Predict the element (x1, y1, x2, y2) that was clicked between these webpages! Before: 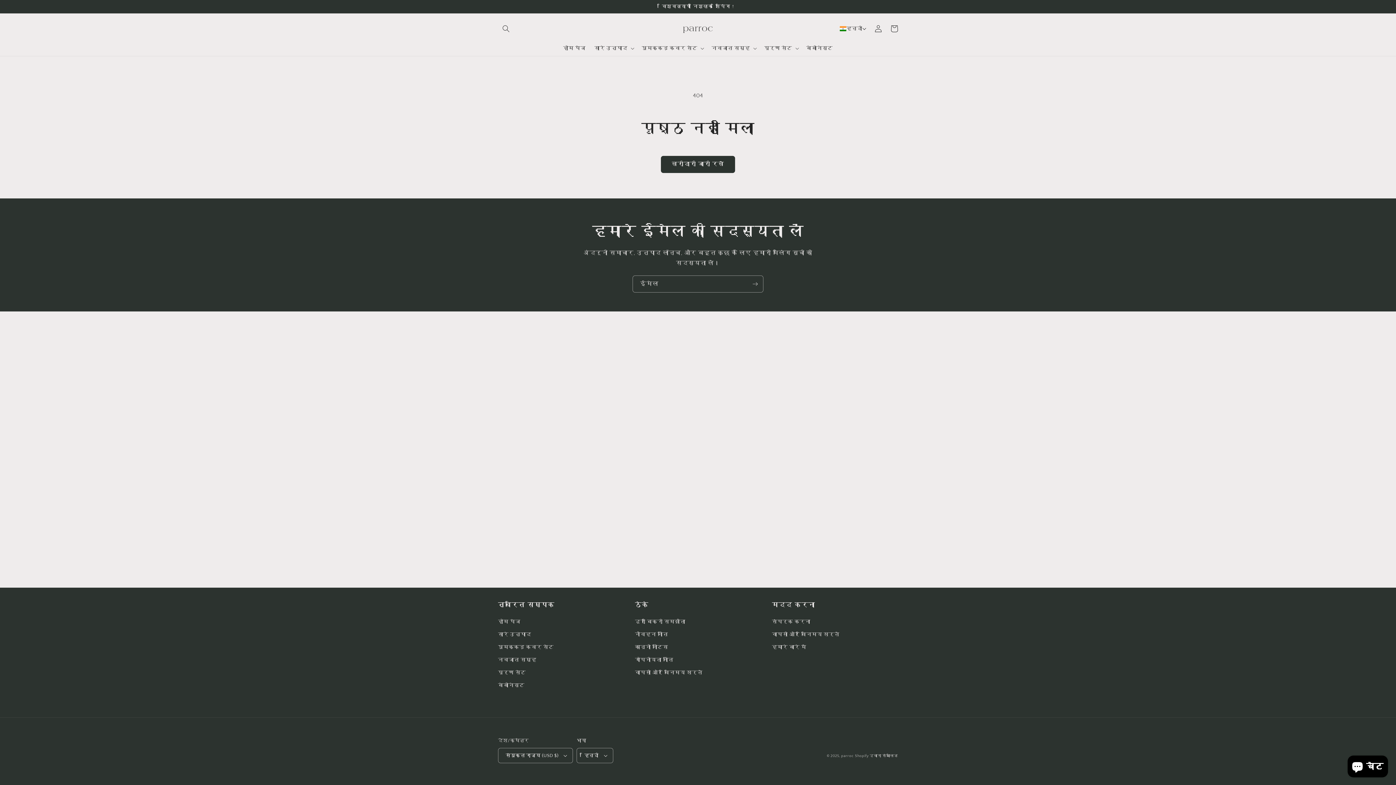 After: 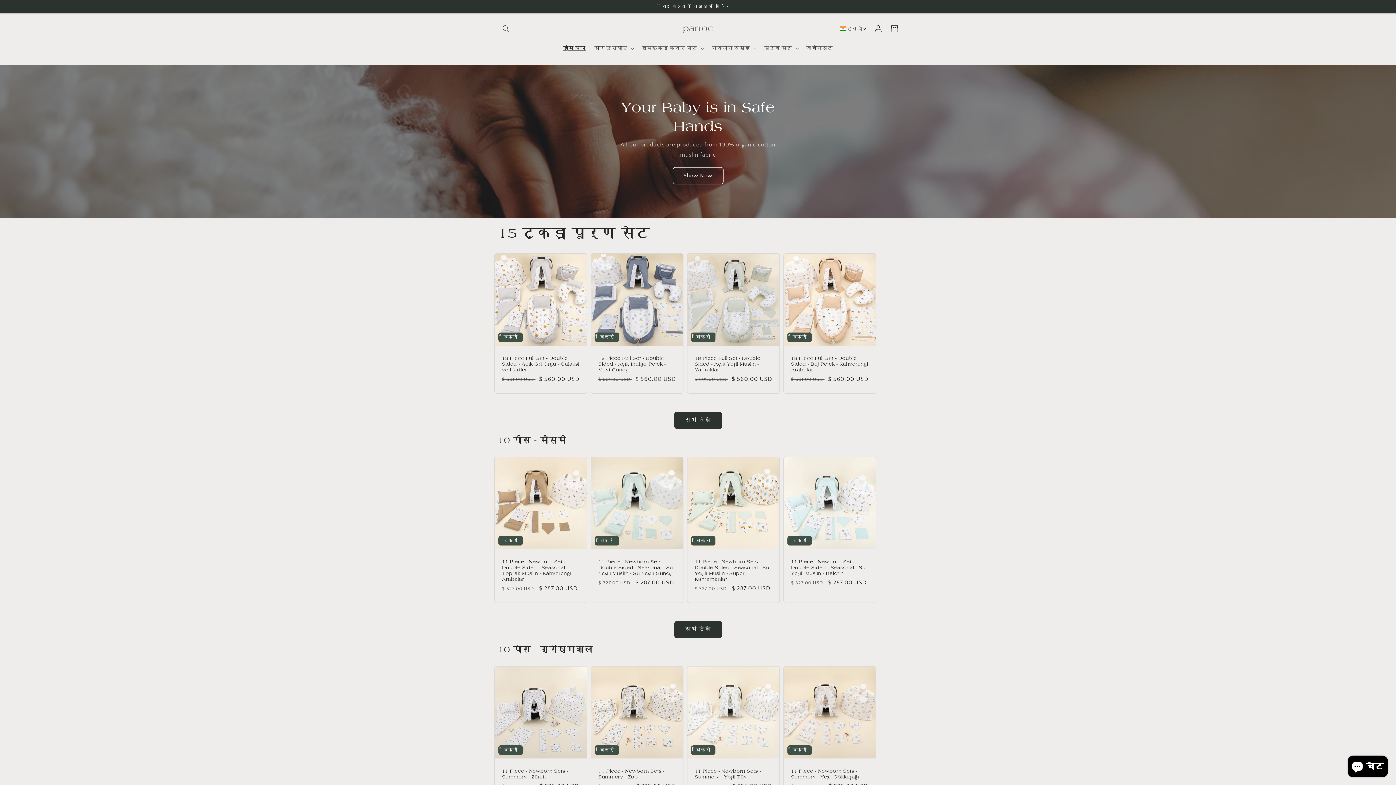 Action: bbox: (498, 617, 520, 628) label: होम पेज